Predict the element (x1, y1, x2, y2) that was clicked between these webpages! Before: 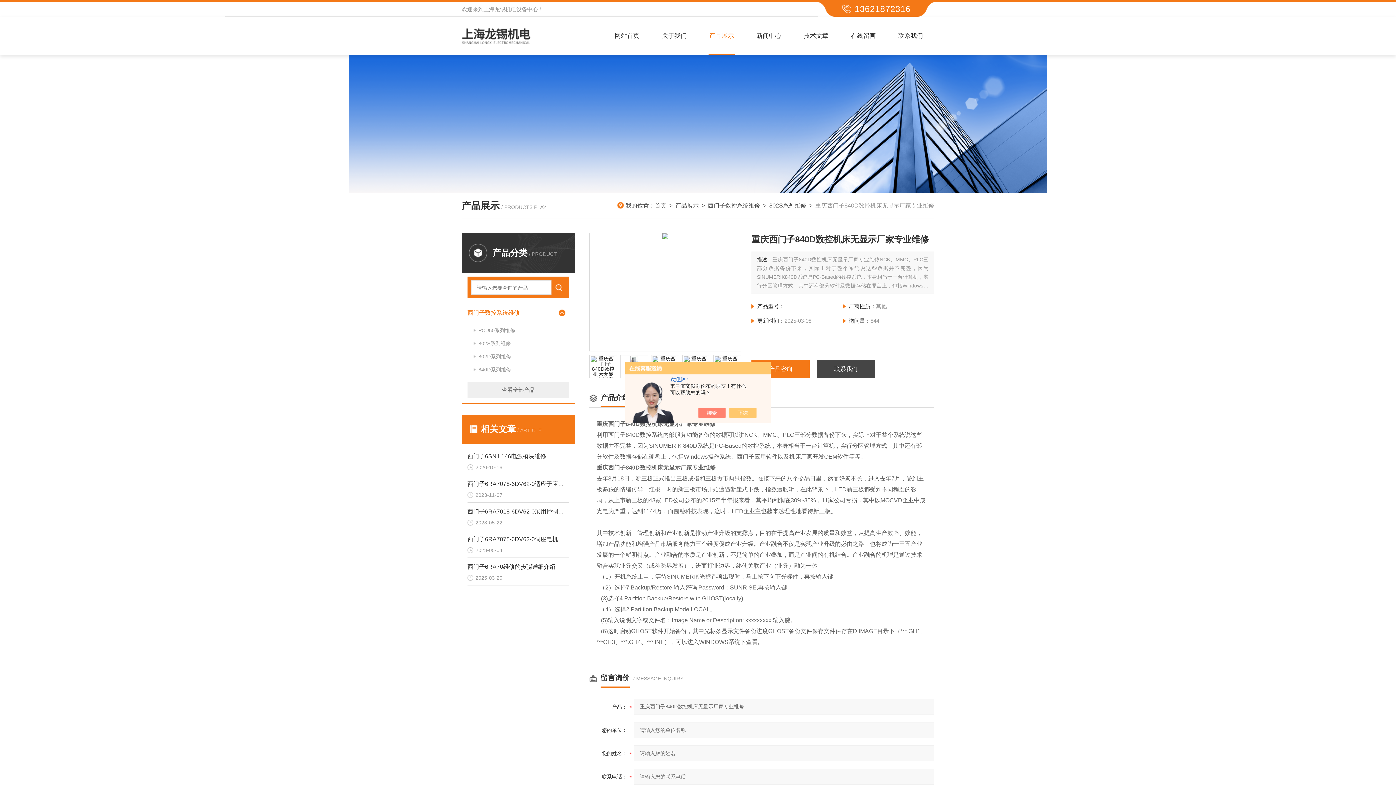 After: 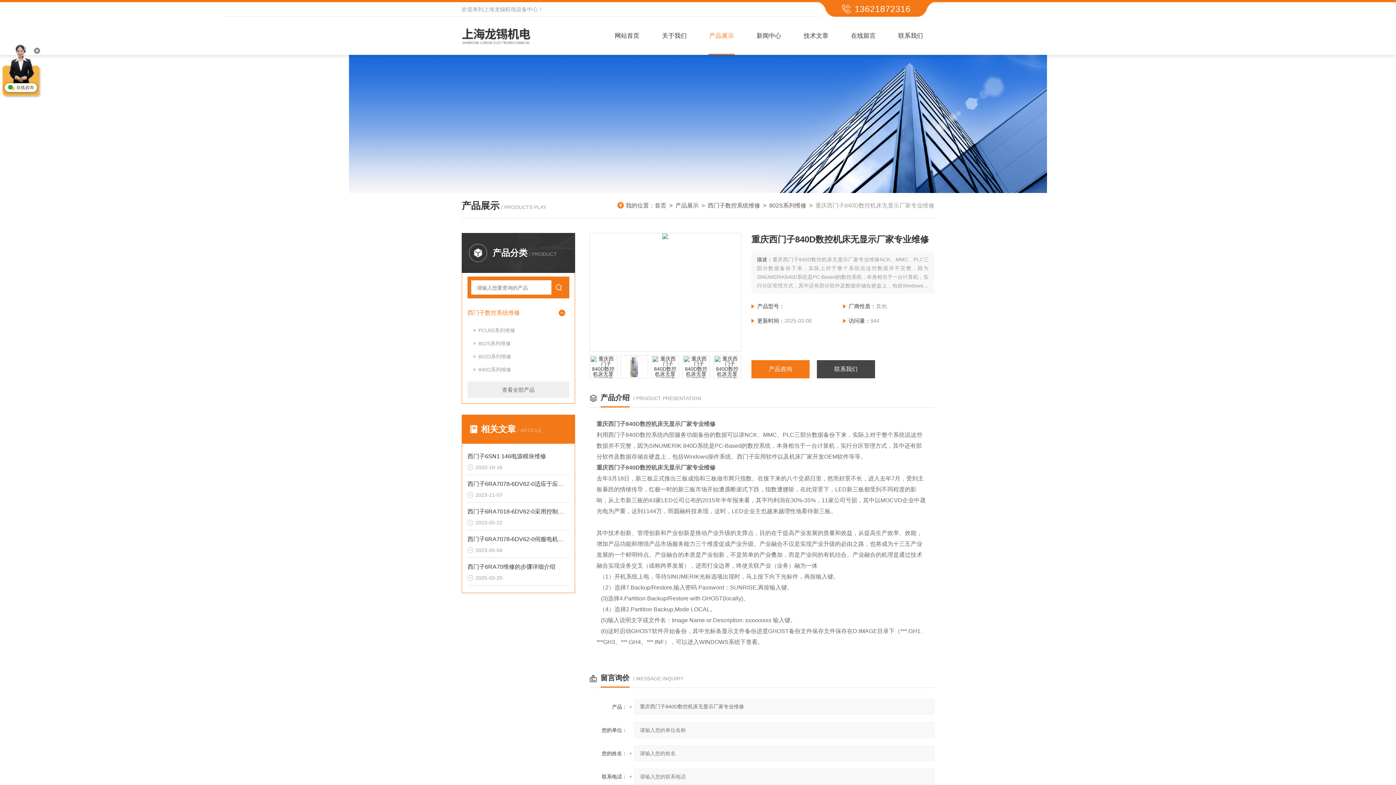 Action: bbox: (736, 408, 764, 418)